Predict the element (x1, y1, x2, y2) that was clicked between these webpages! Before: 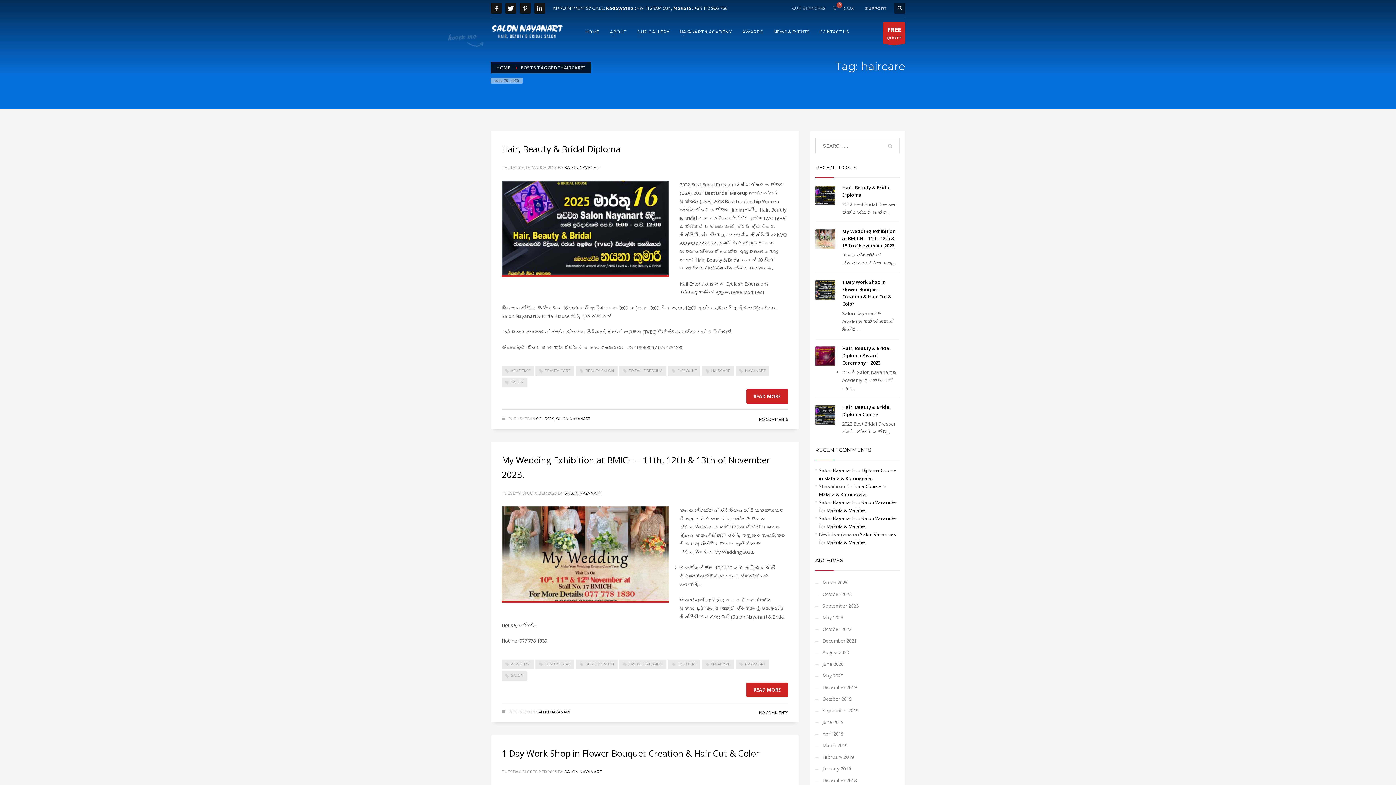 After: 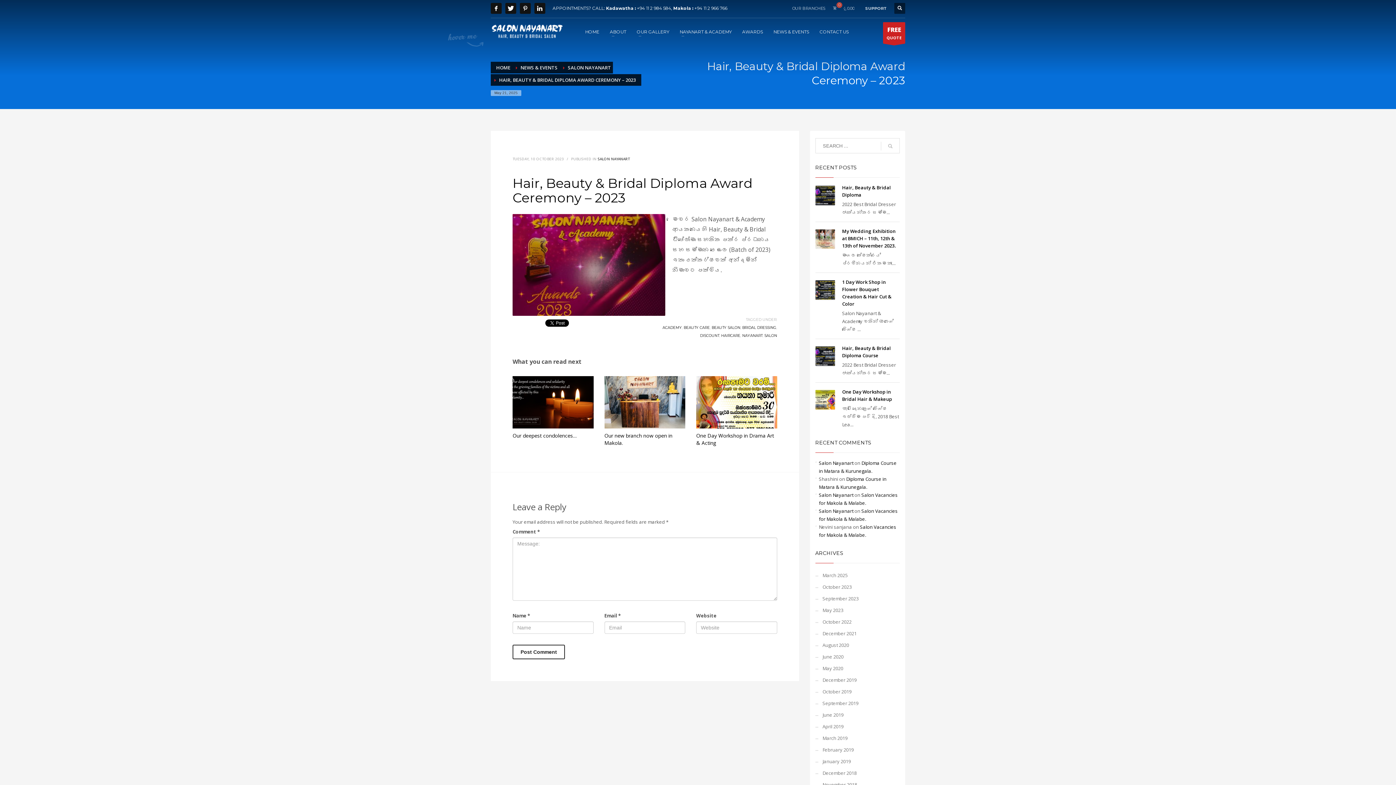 Action: bbox: (842, 345, 891, 366) label: Hair, Beauty & Bridal Diploma Award Ceremony – 2023